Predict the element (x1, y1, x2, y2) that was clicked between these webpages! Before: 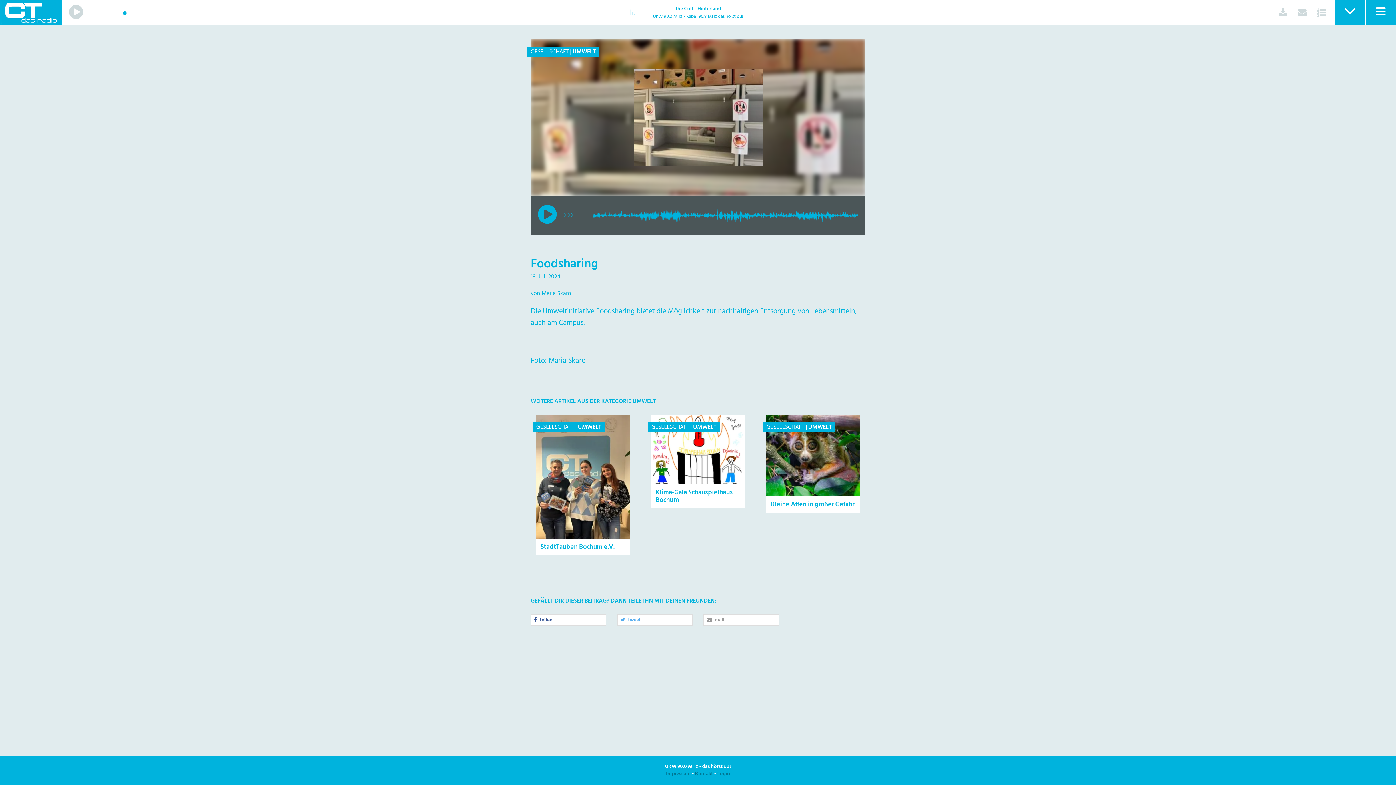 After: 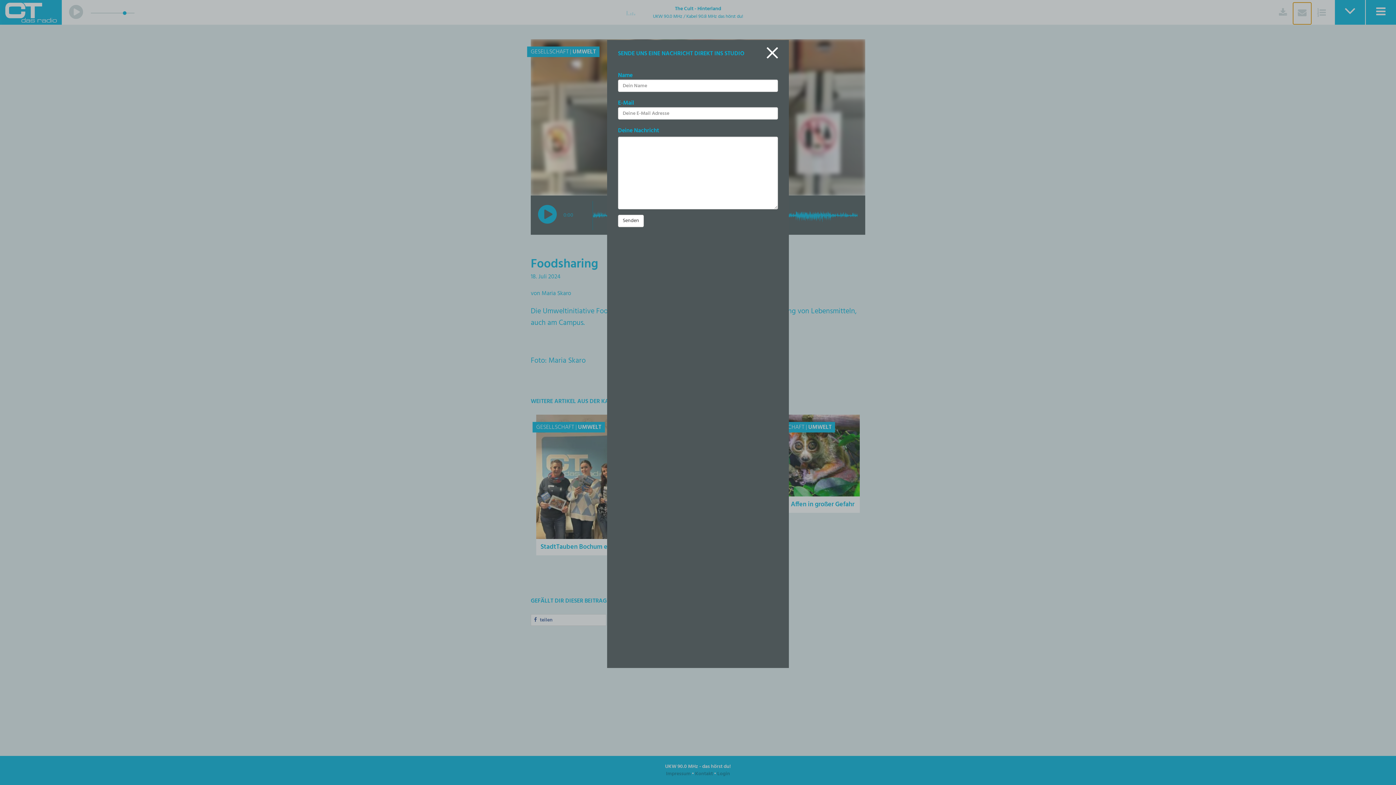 Action: label: E-Mail bbox: (1293, 2, 1311, 24)